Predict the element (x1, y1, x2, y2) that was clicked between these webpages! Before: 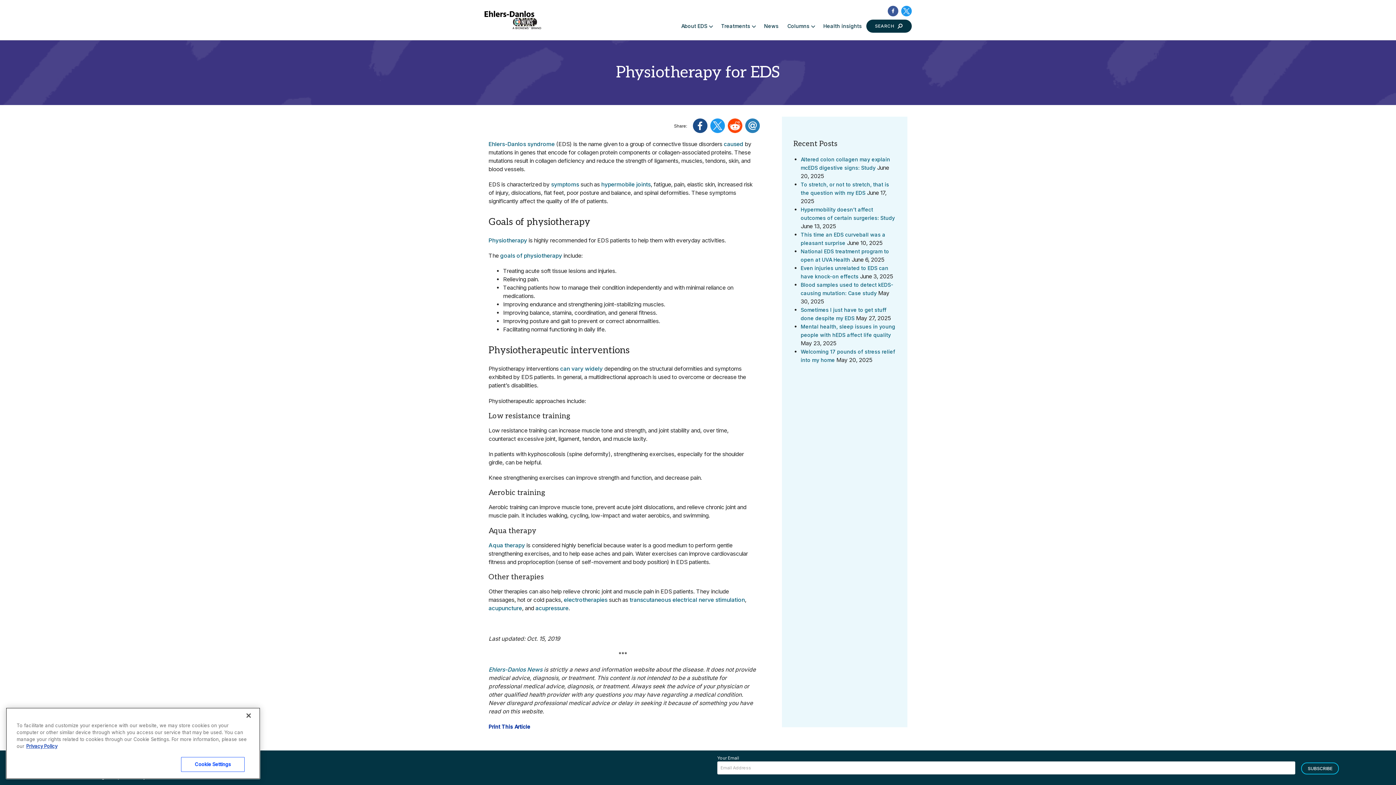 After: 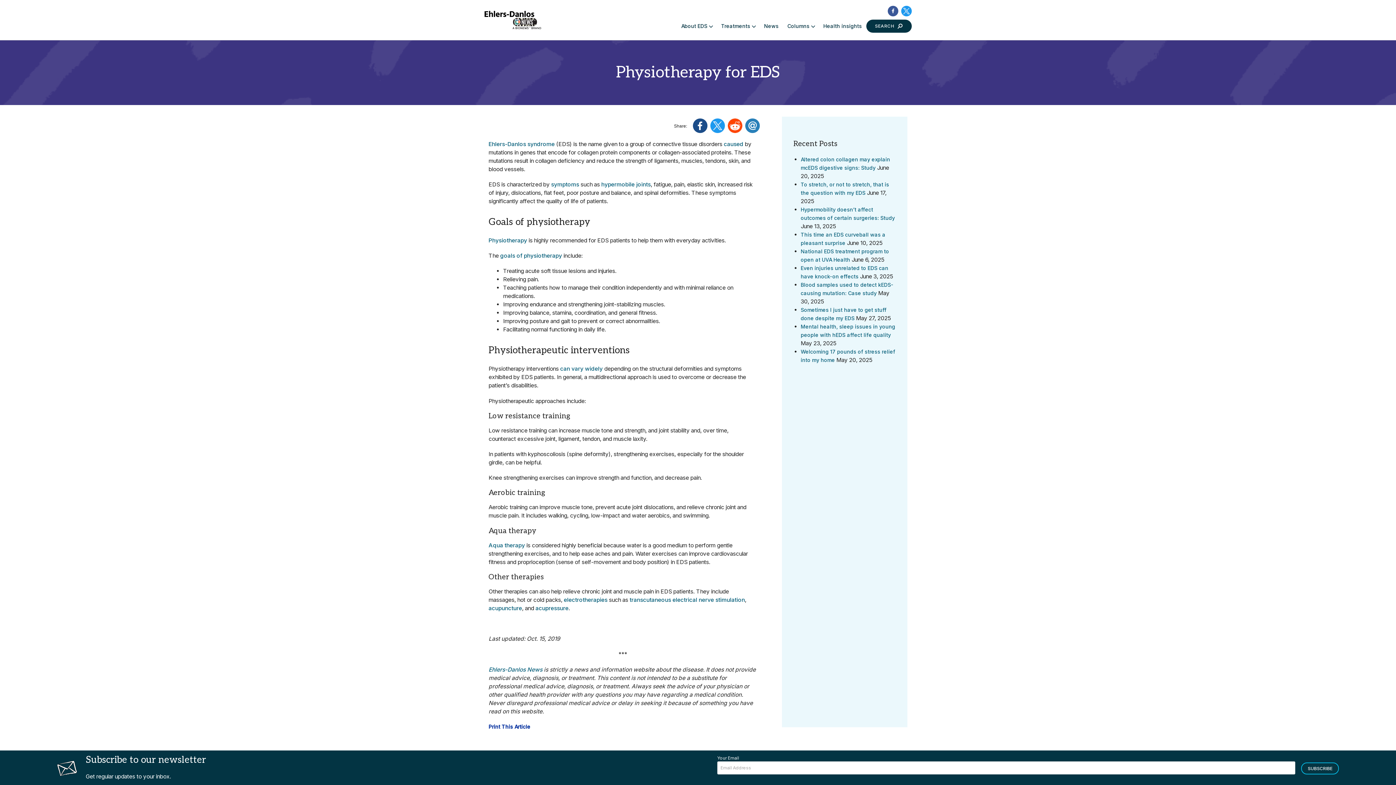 Action: bbox: (710, 118, 726, 132)